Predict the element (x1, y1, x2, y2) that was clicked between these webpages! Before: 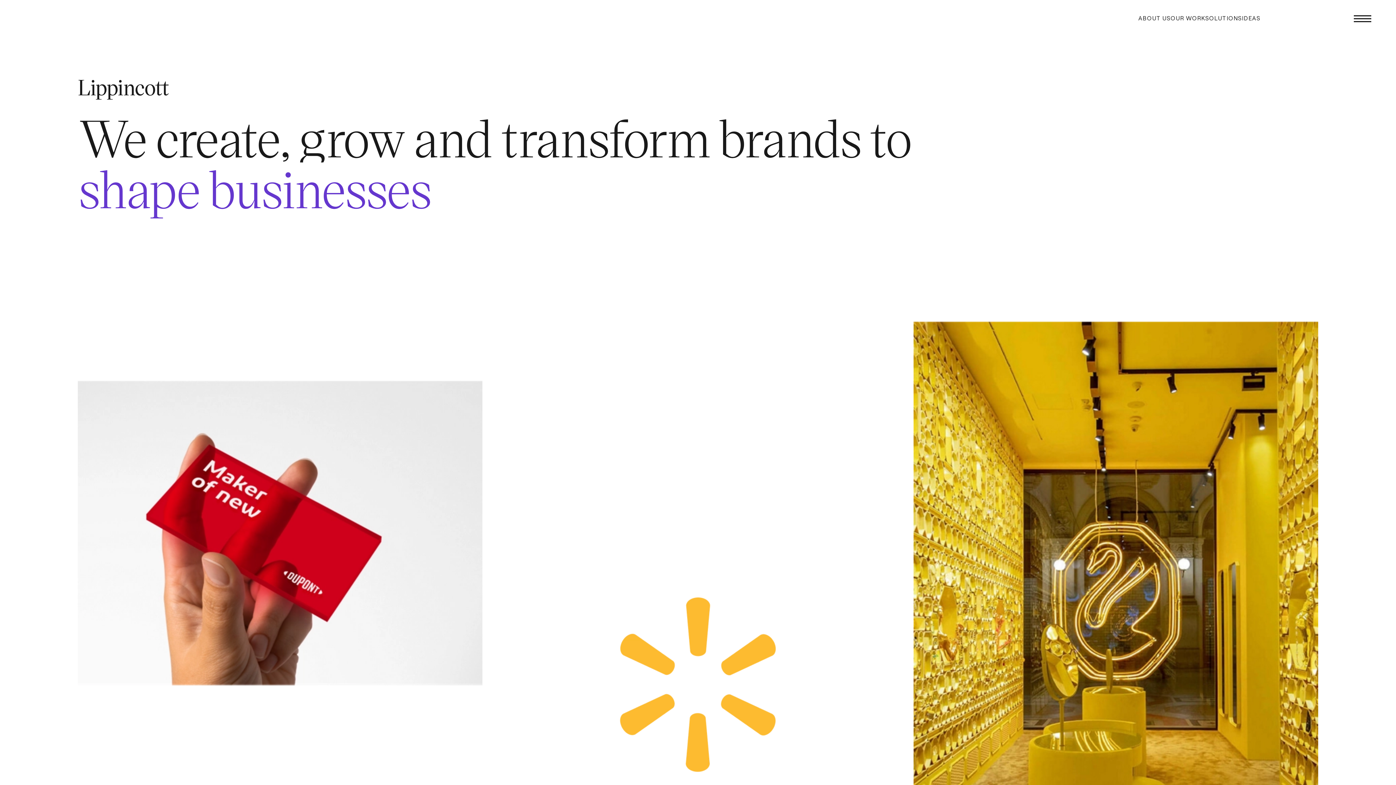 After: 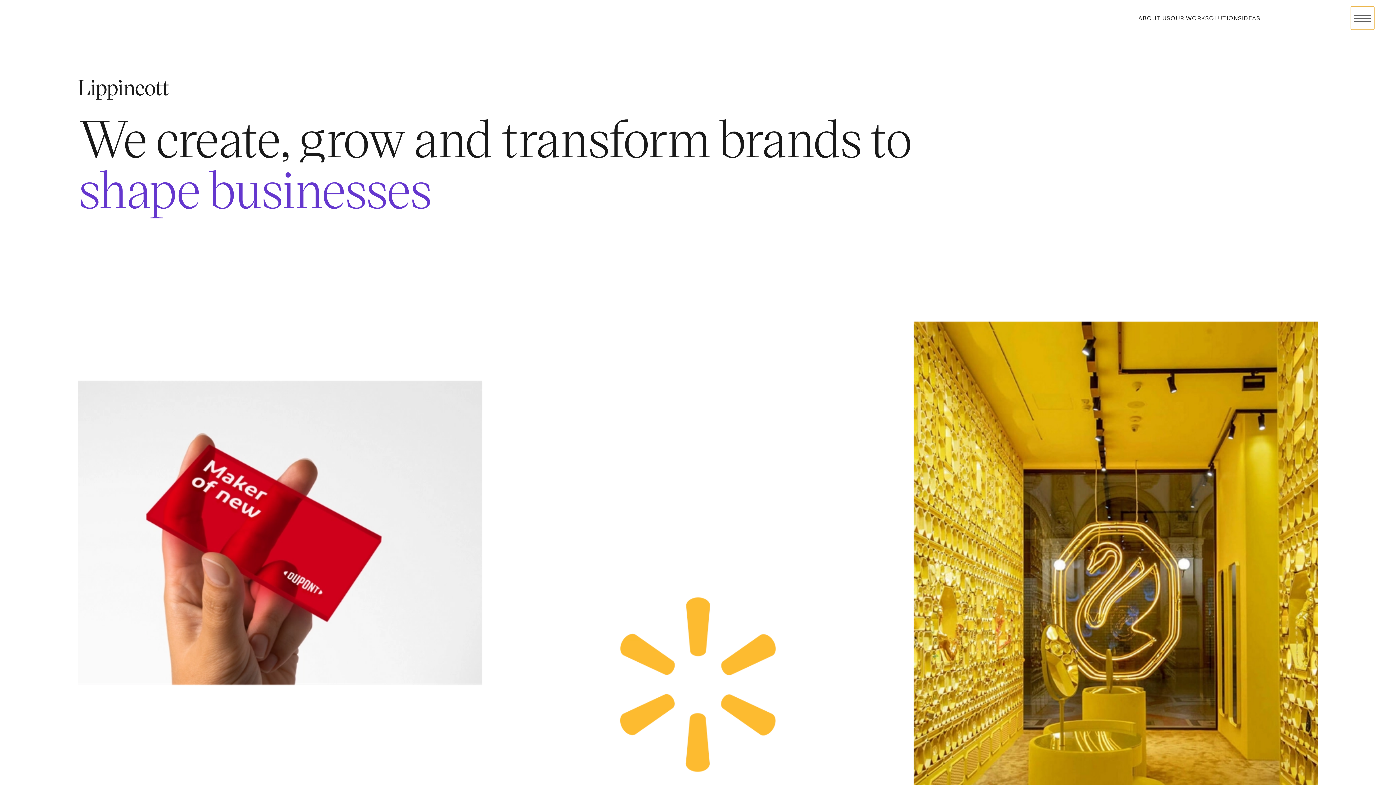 Action: bbox: (1351, 6, 1374, 29) label: Open menu